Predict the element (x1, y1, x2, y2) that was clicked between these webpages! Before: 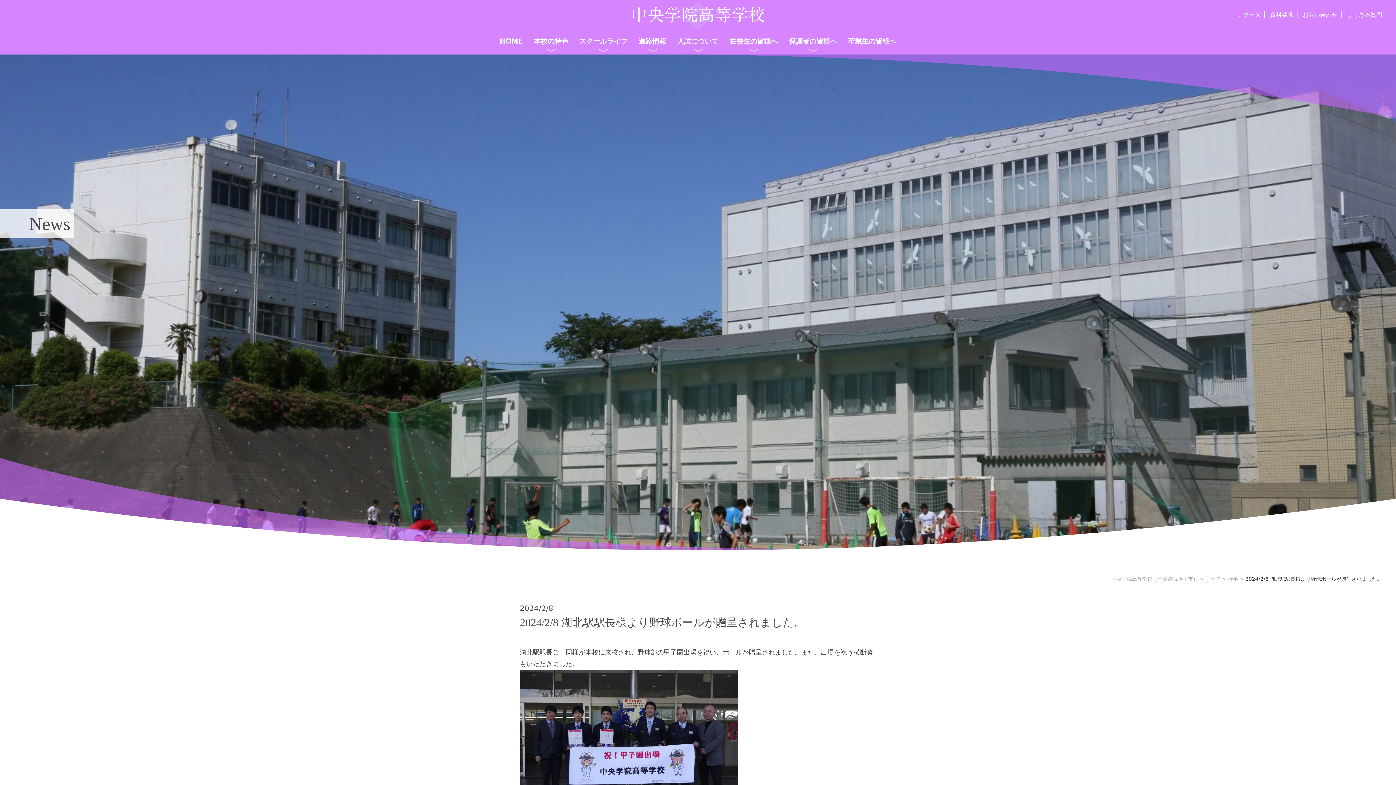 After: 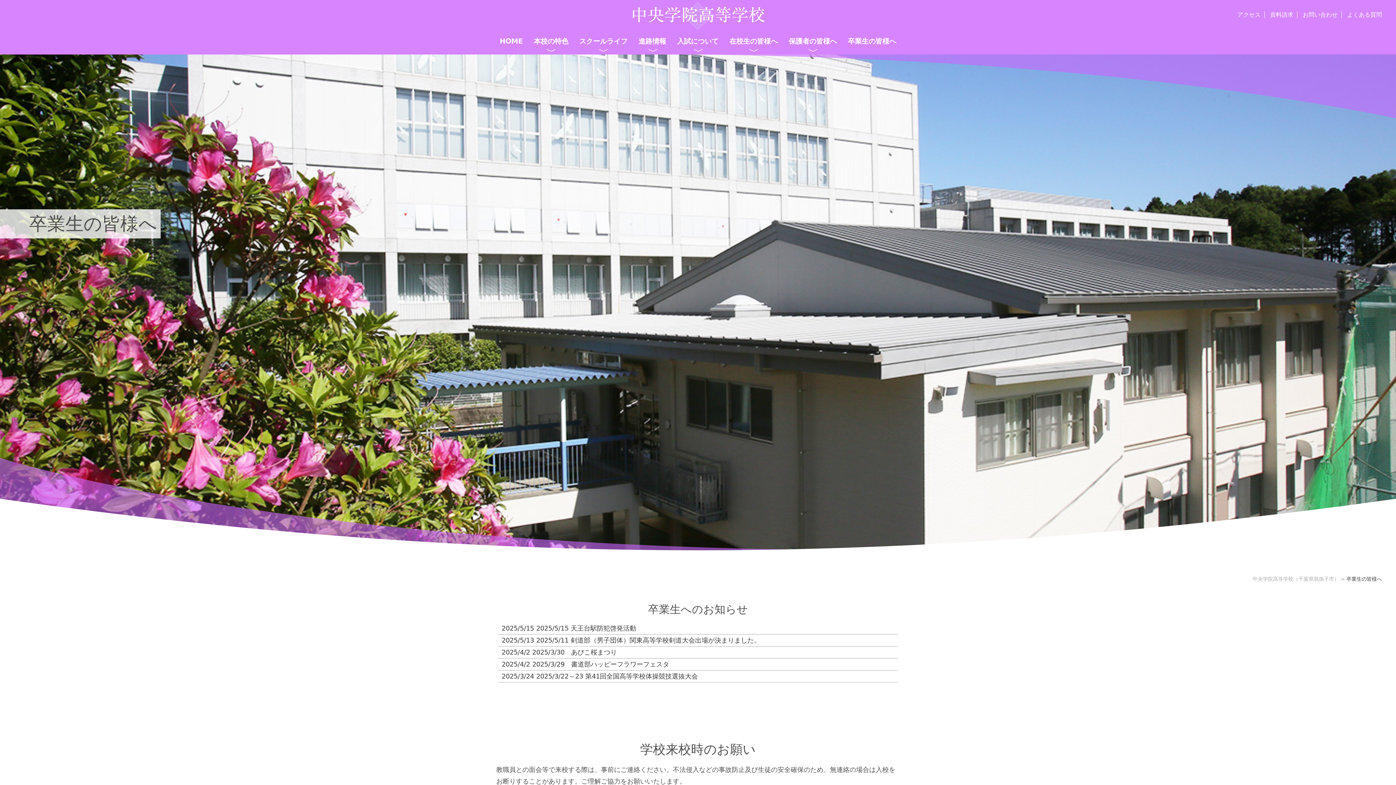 Action: label: 卒業生の皆様へ bbox: (848, 37, 896, 45)